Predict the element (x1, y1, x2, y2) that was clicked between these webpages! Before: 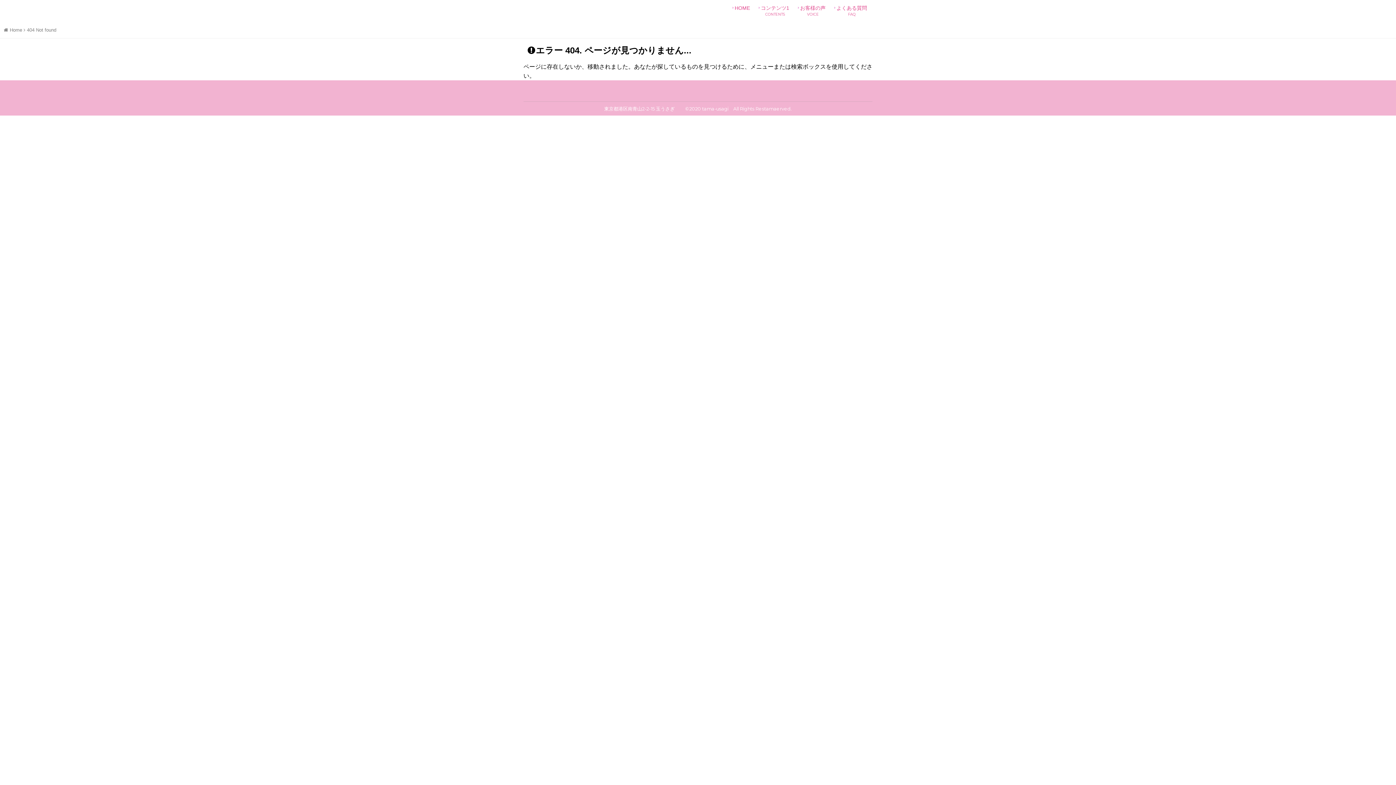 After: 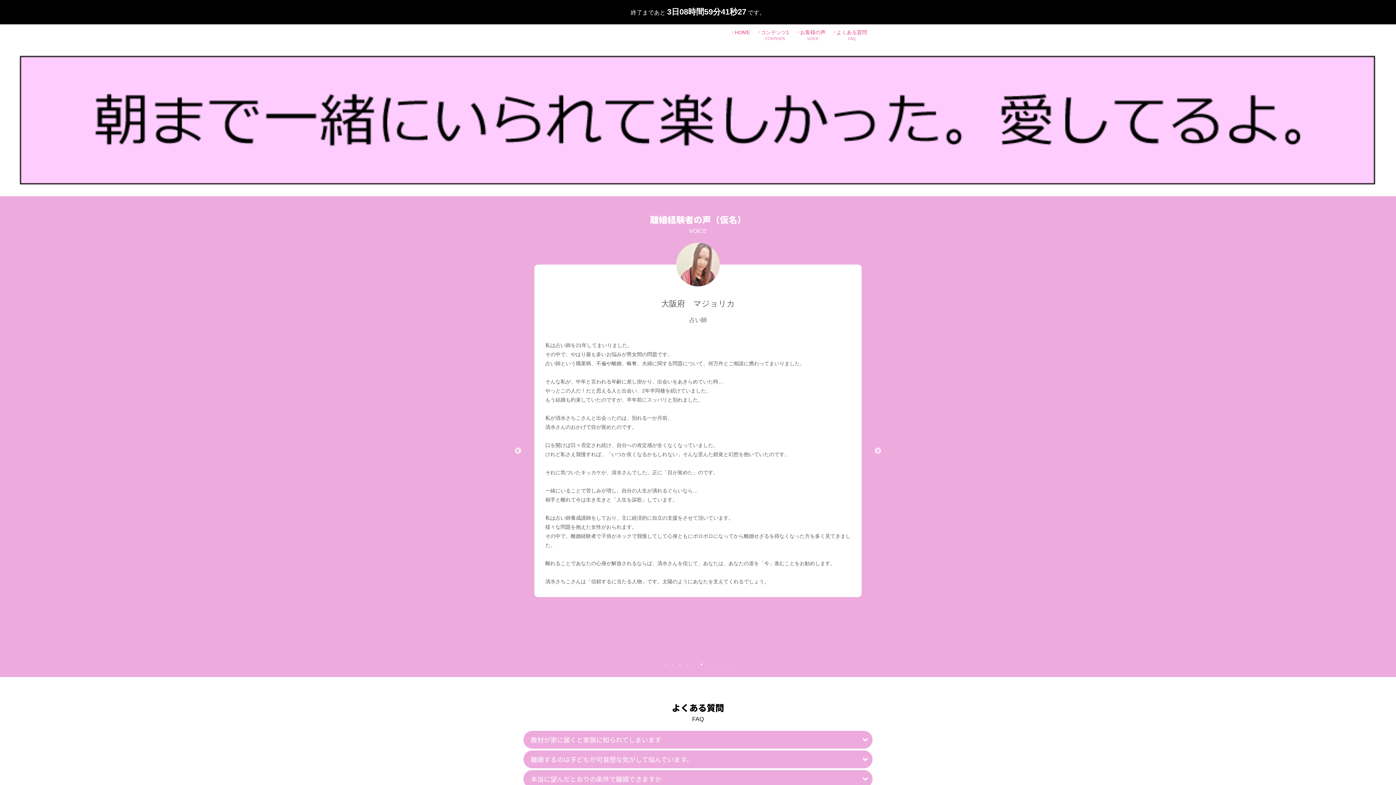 Action: label: HOME bbox: (729, 0, 755, 20)